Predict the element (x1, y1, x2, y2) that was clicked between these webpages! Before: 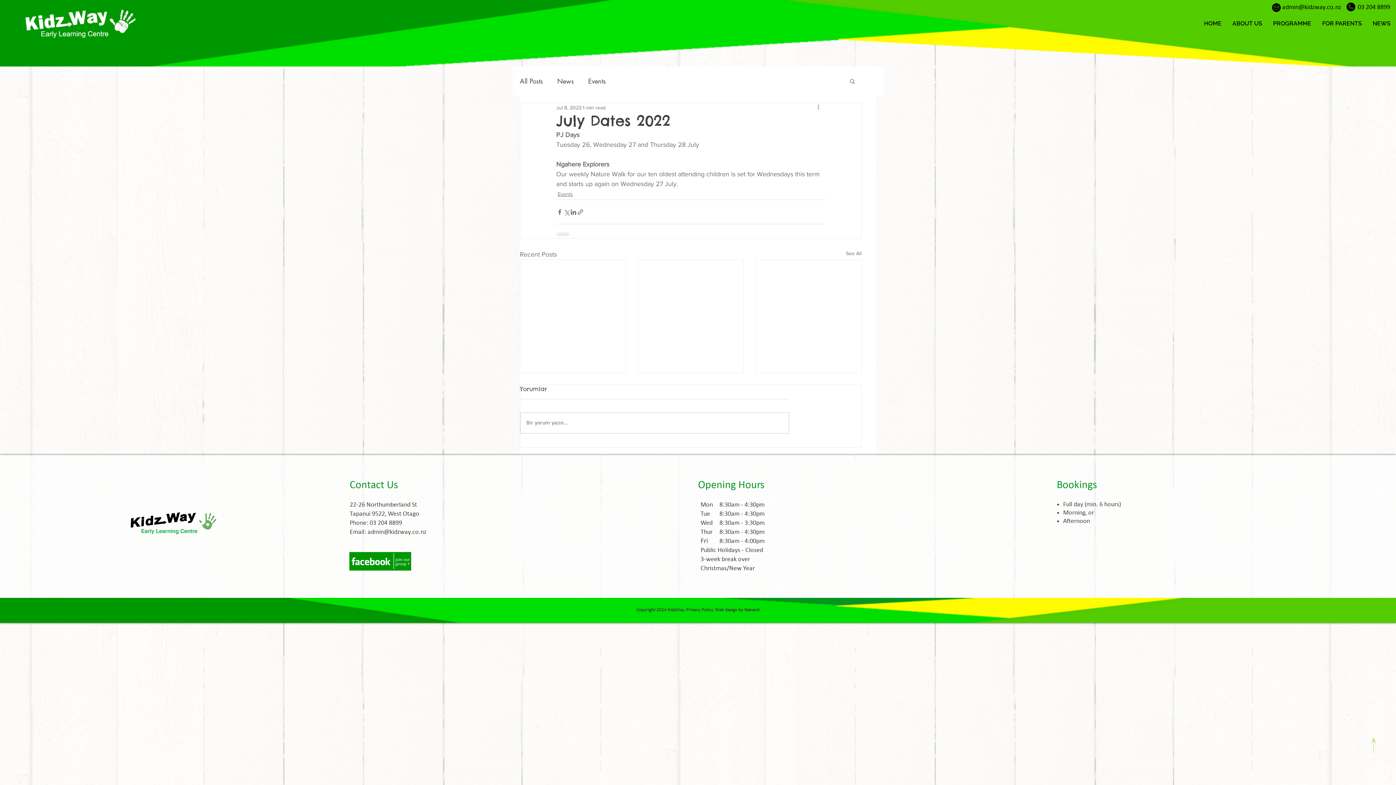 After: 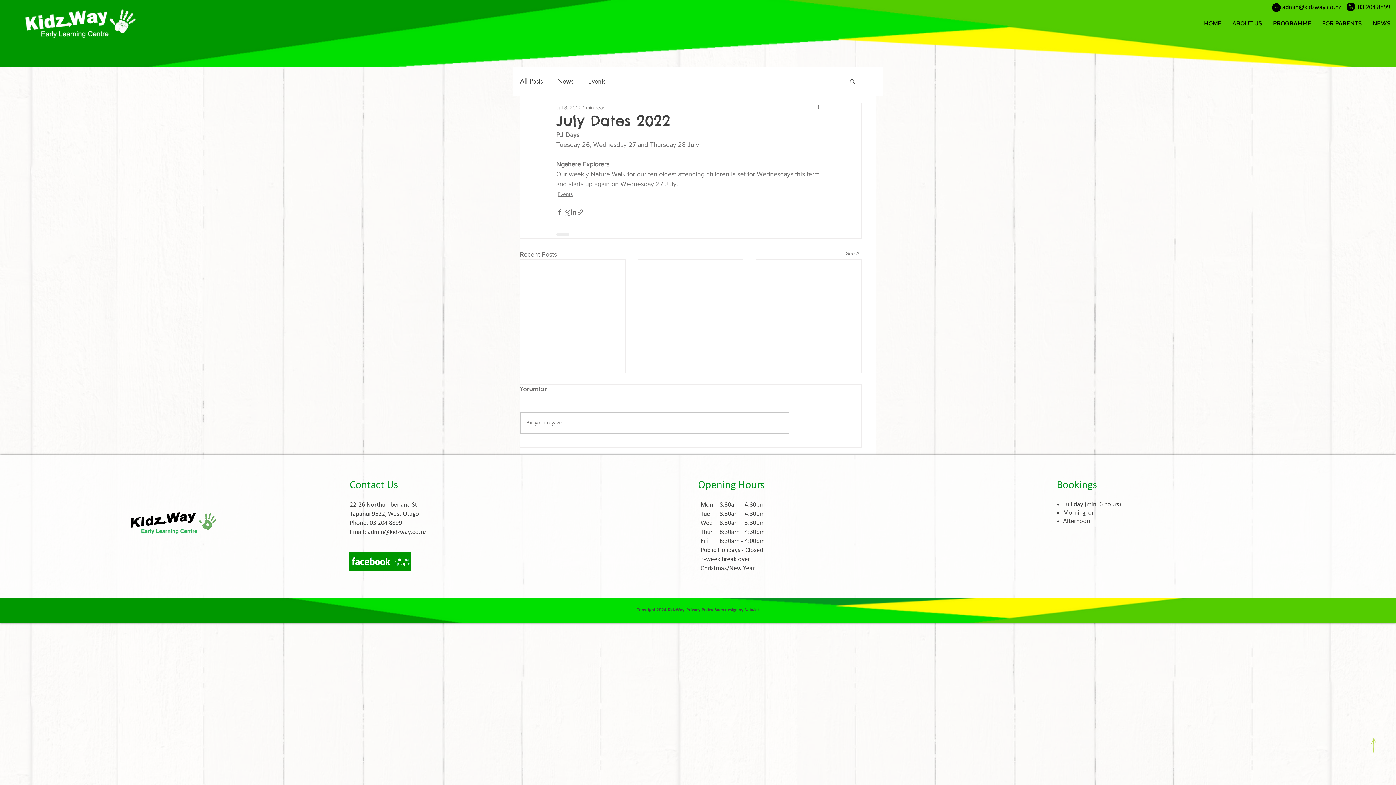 Action: label: 03 204 8899 bbox: (1358, 4, 1390, 10)